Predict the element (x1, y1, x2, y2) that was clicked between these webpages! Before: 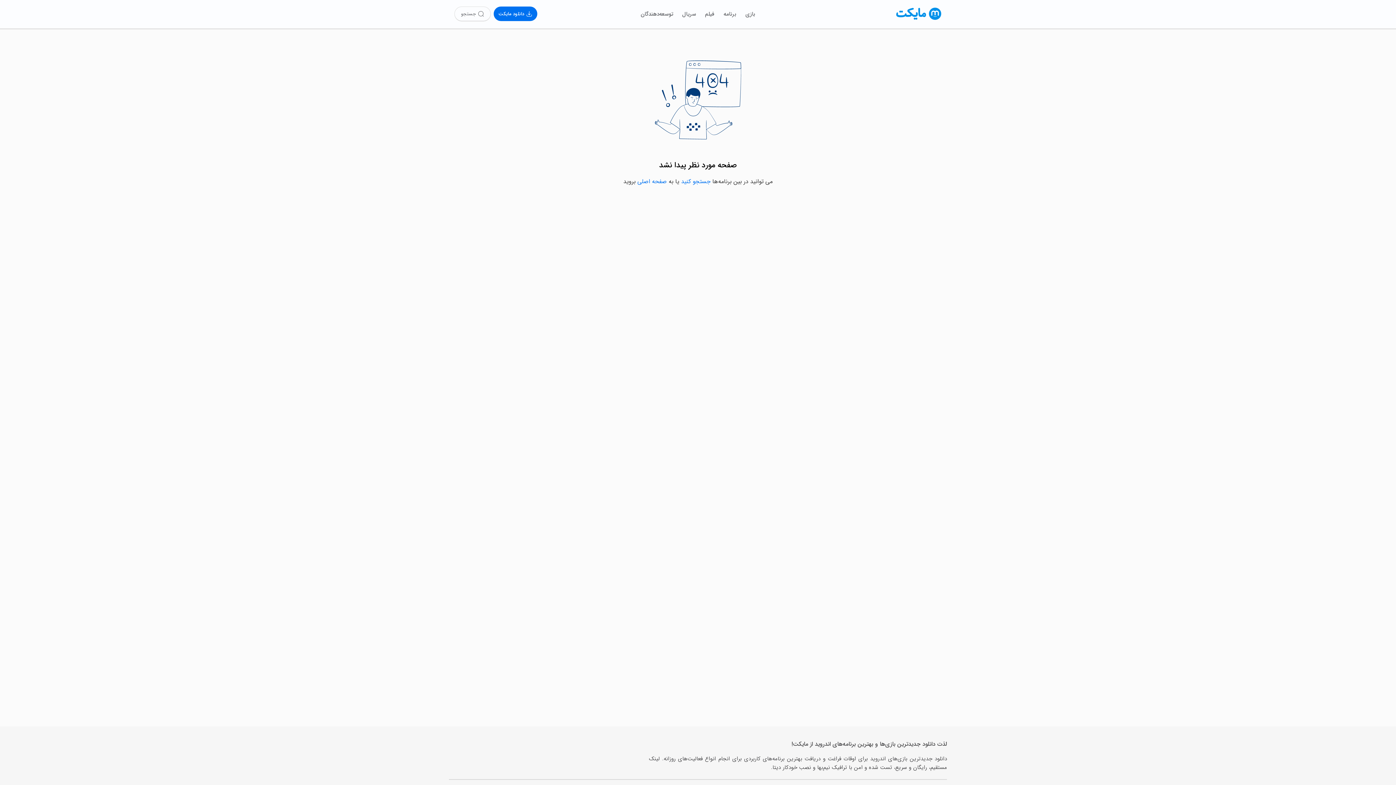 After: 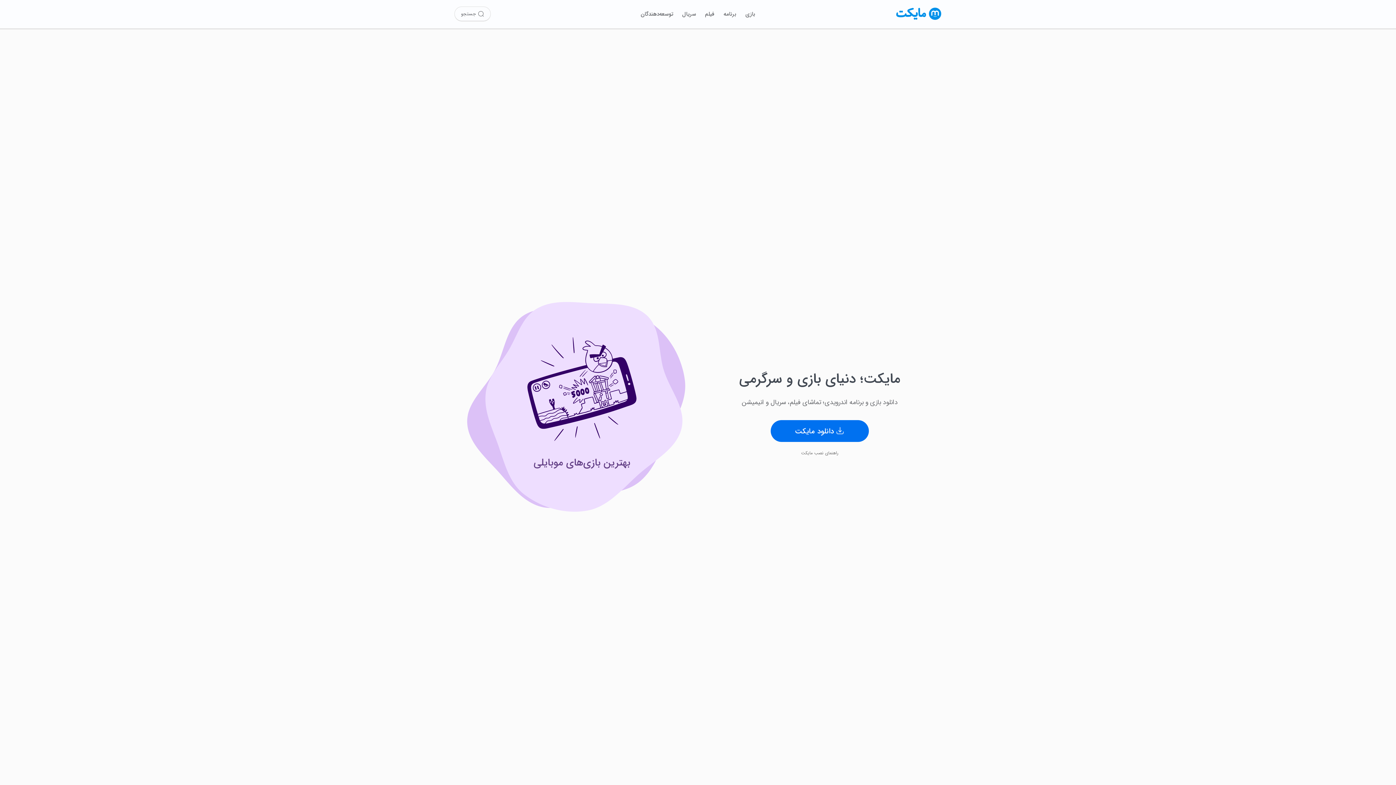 Action: bbox: (896, 14, 941, 24)